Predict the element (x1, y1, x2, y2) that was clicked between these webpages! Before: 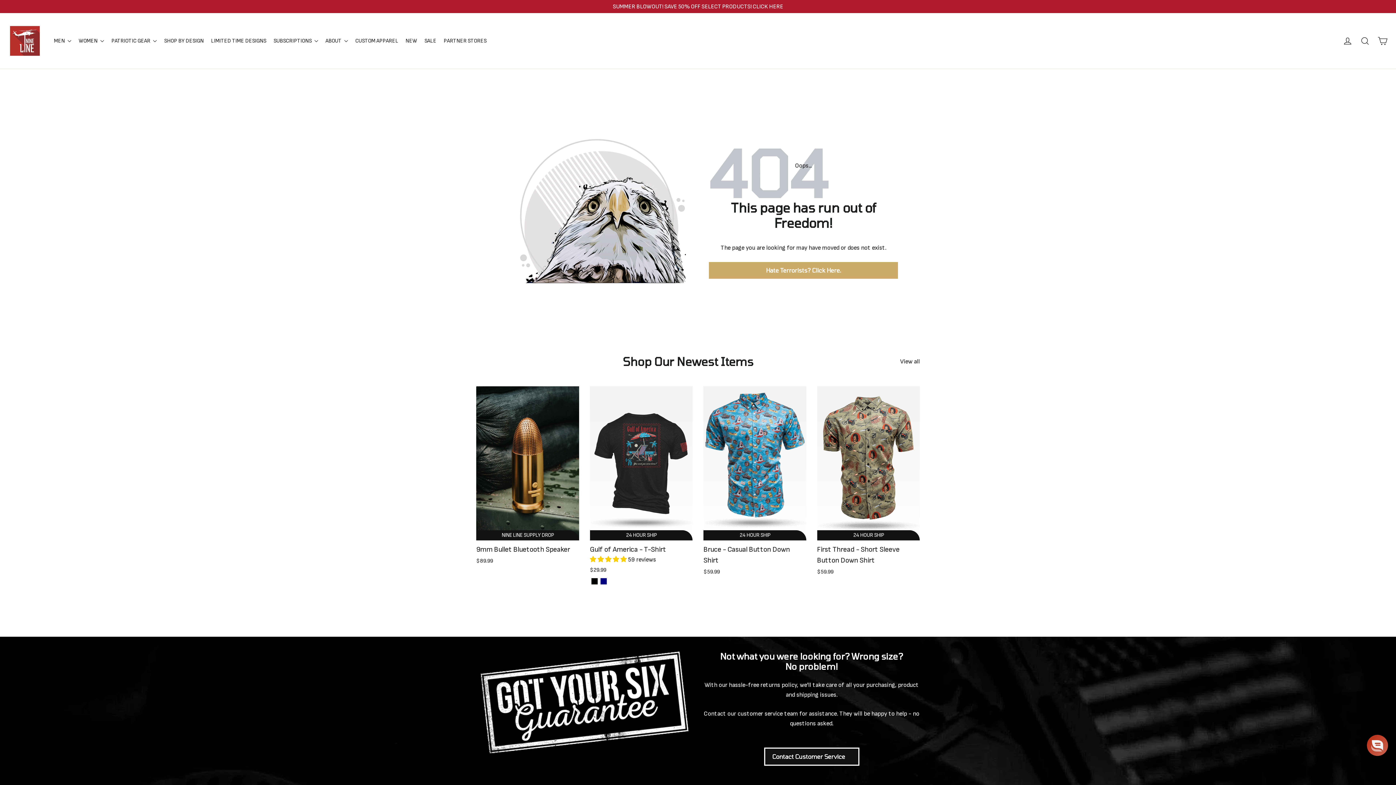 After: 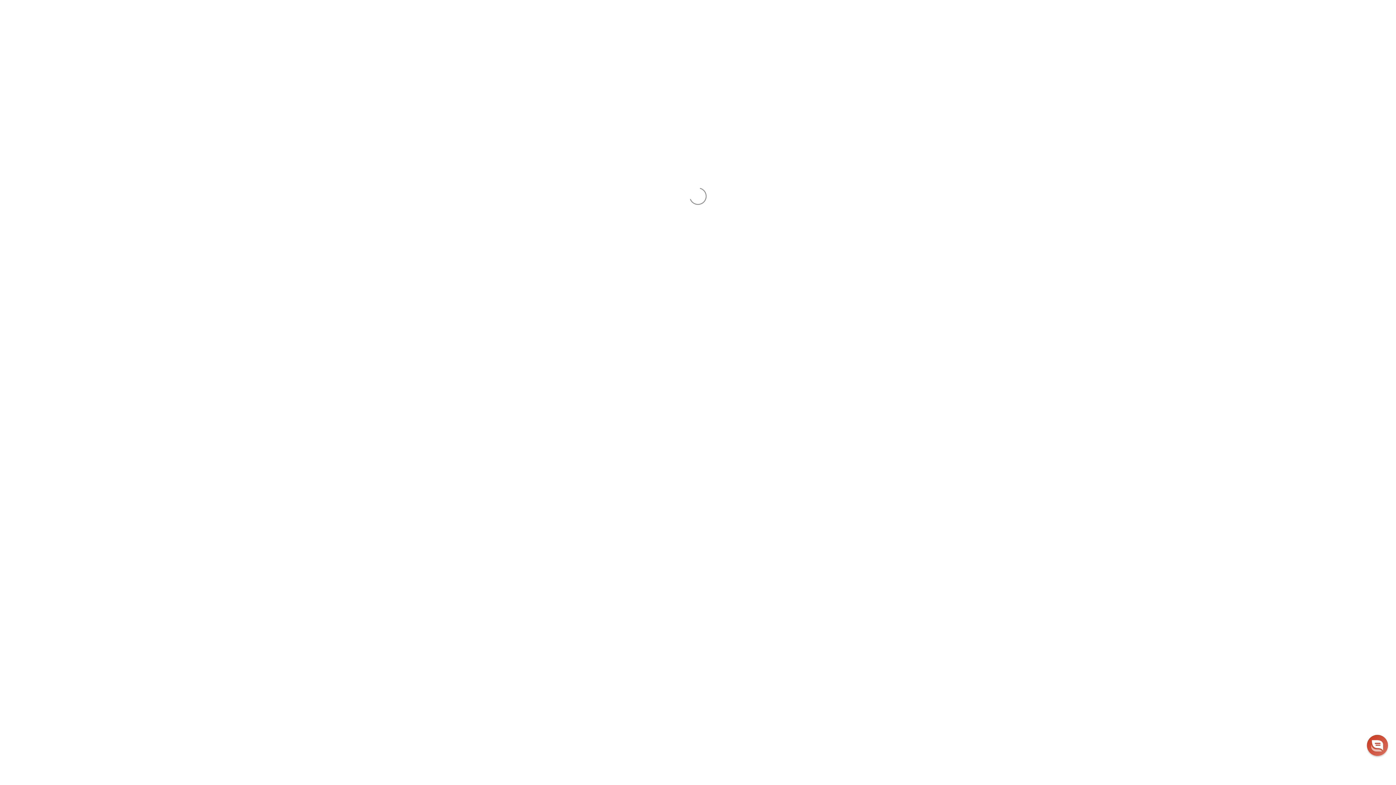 Action: label: Gulf of America - T-Shirt - Navy bbox: (600, 578, 606, 584)